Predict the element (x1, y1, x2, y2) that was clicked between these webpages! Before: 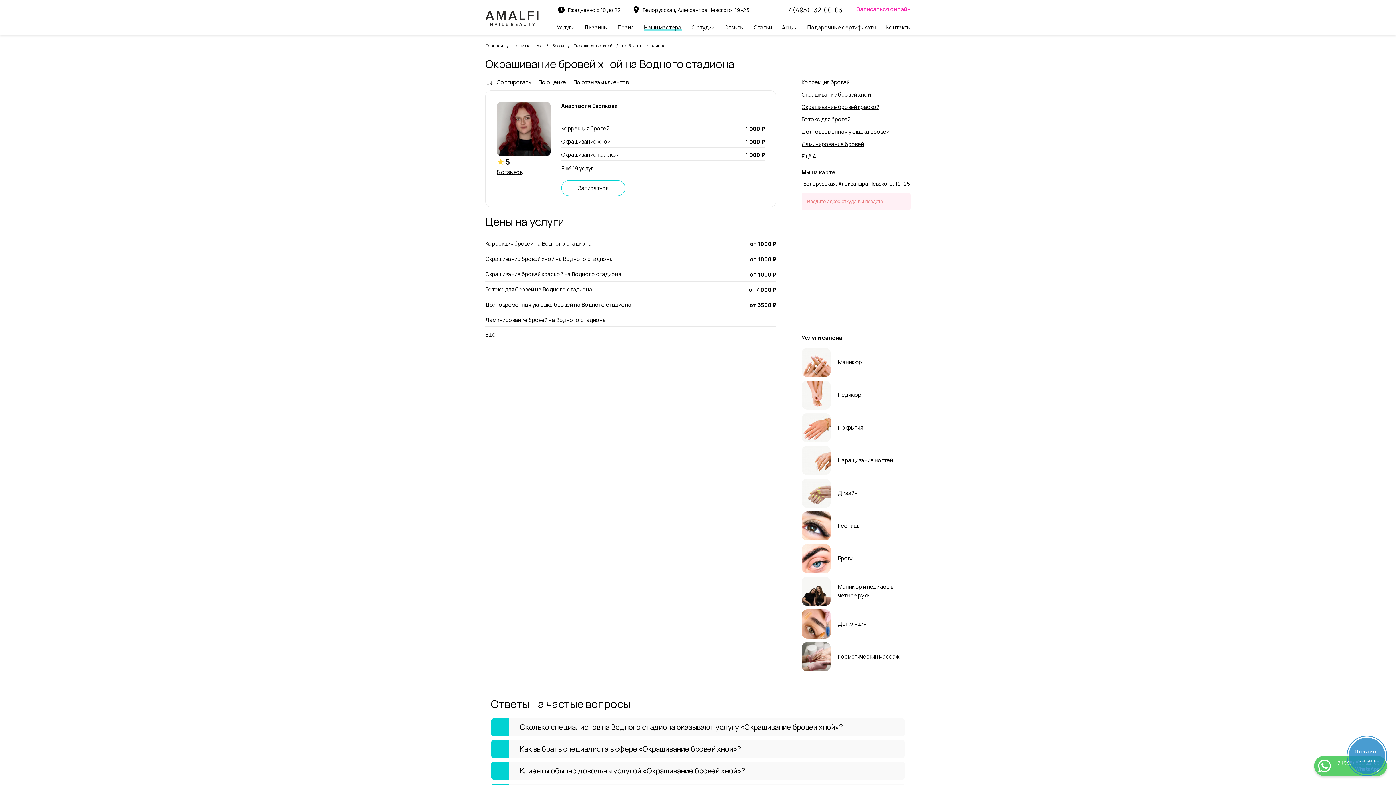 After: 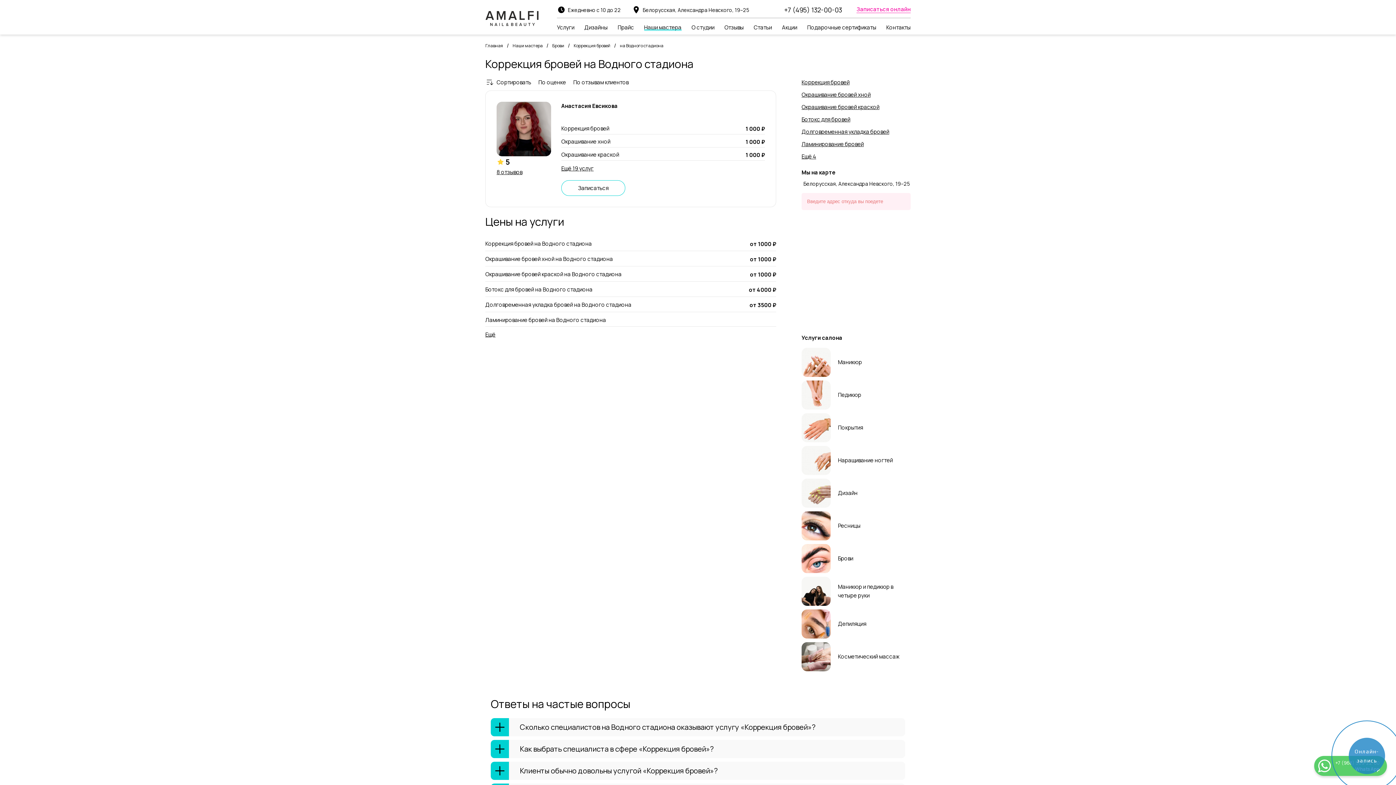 Action: label: Коррекция бровей на Водного стадиона bbox: (485, 240, 592, 248)